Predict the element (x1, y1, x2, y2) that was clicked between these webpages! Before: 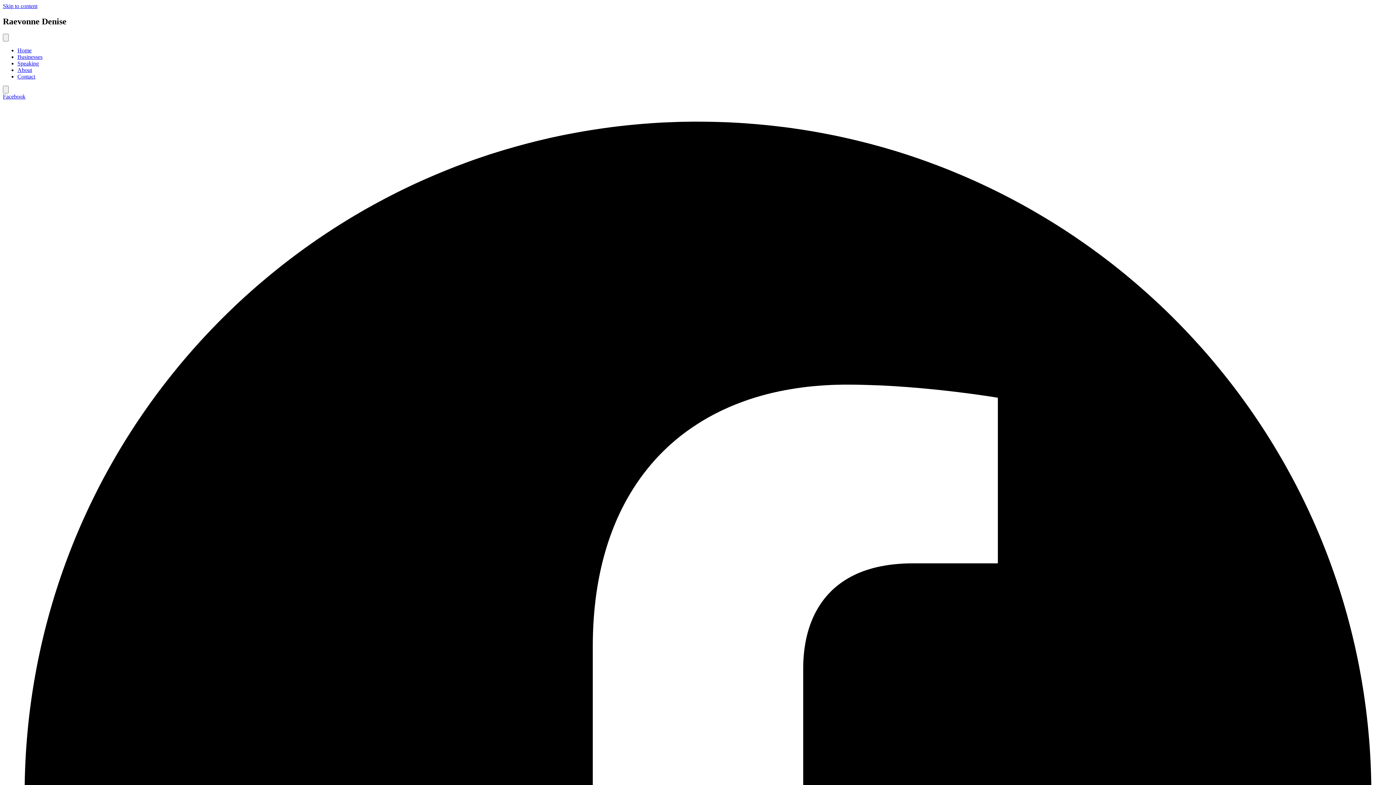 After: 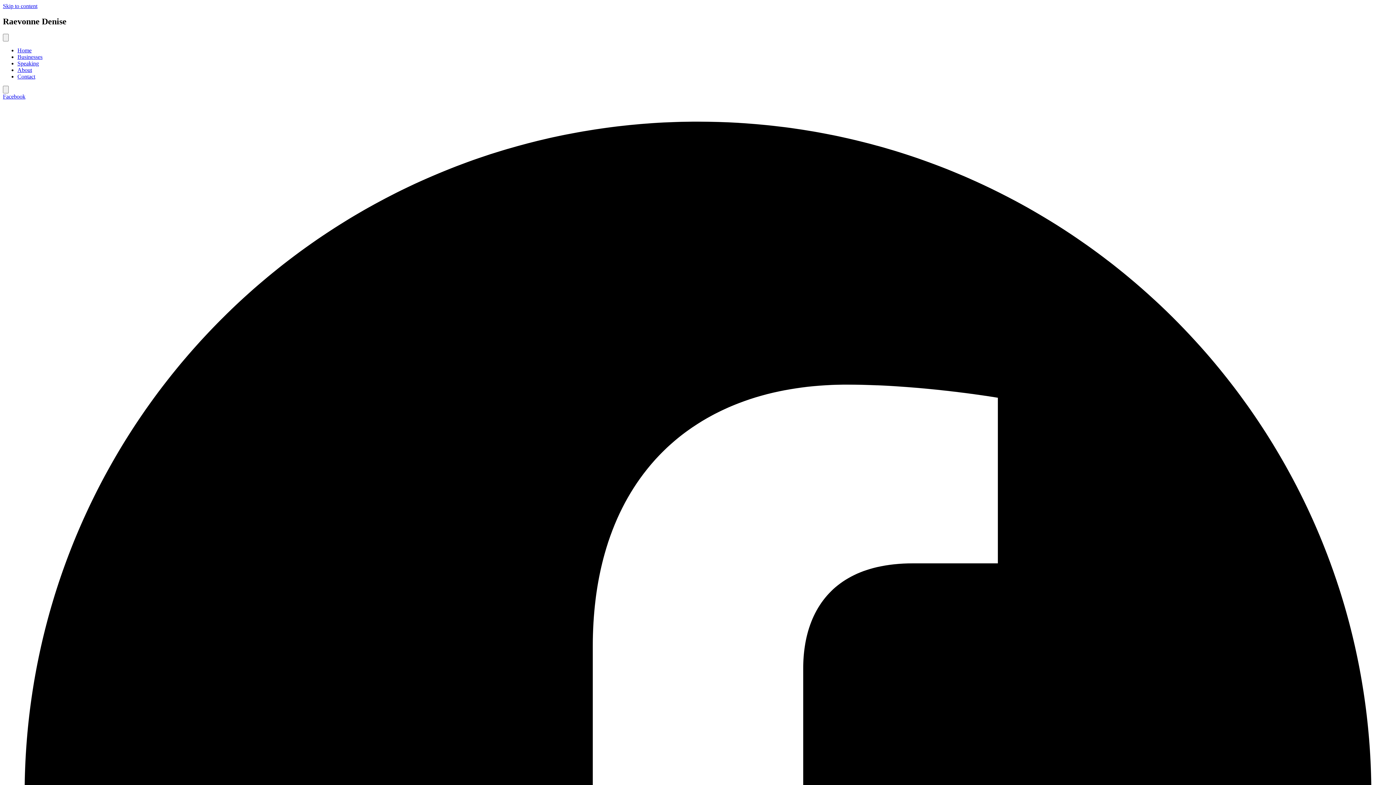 Action: label: Speaking bbox: (17, 60, 38, 66)